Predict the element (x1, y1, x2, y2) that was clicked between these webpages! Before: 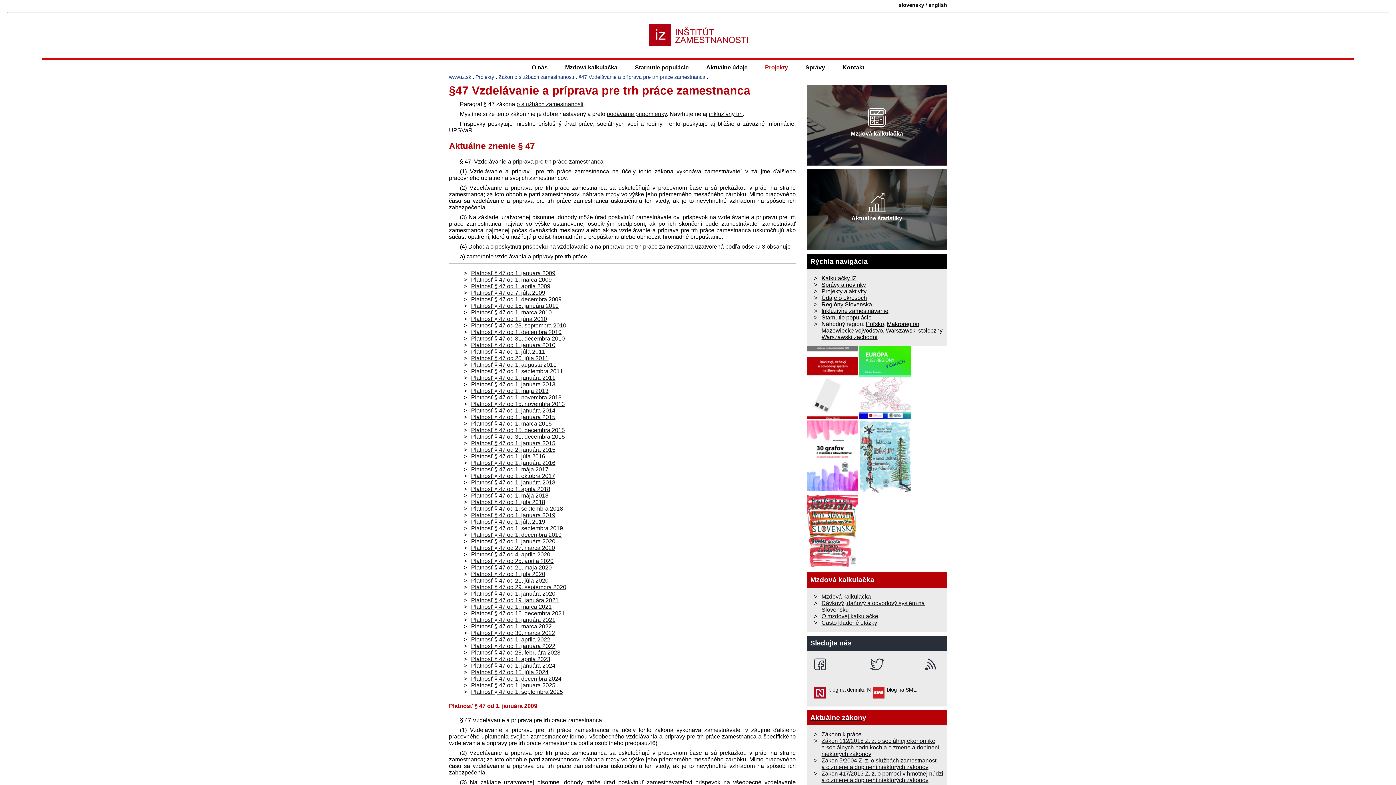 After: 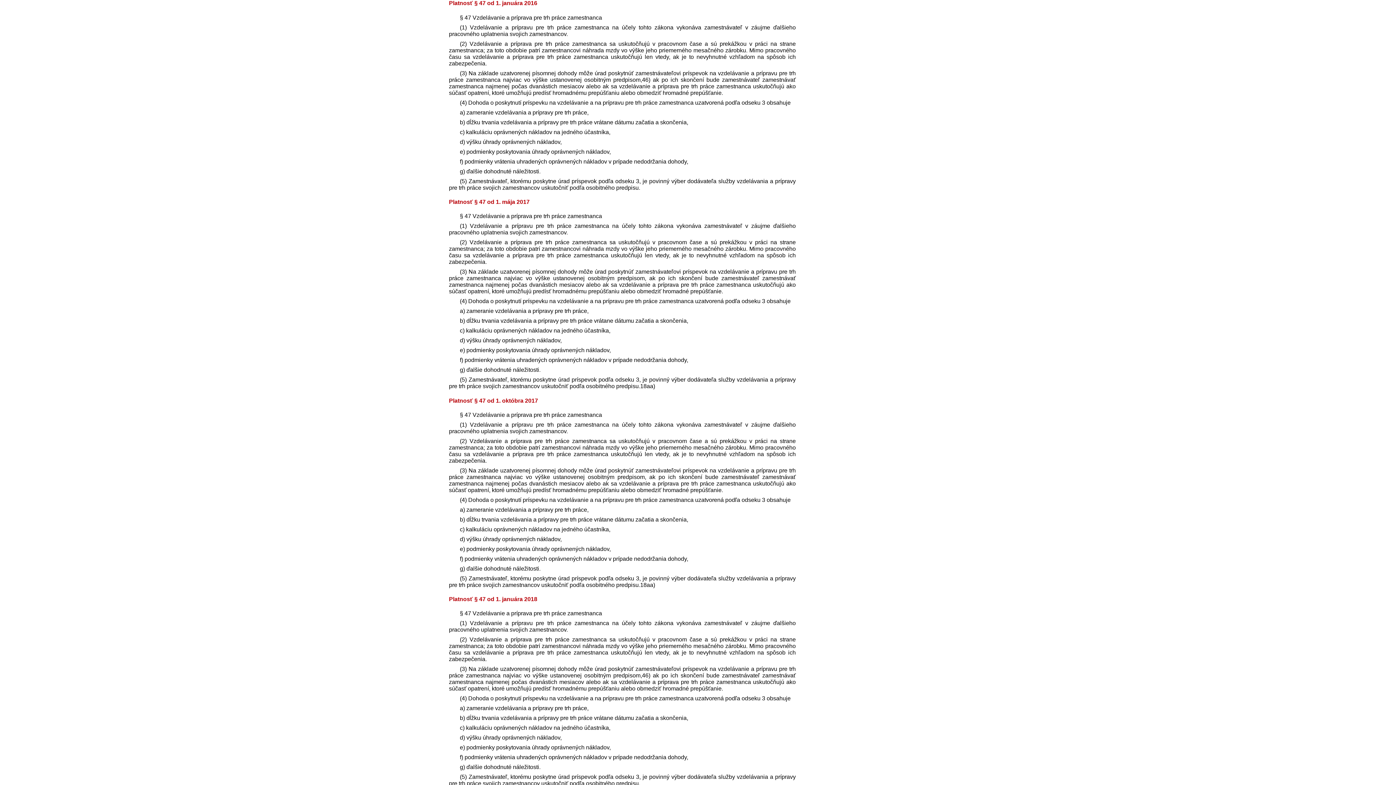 Action: label: Platnosť § 47 od 1. januára 2016 bbox: (471, 459, 555, 466)